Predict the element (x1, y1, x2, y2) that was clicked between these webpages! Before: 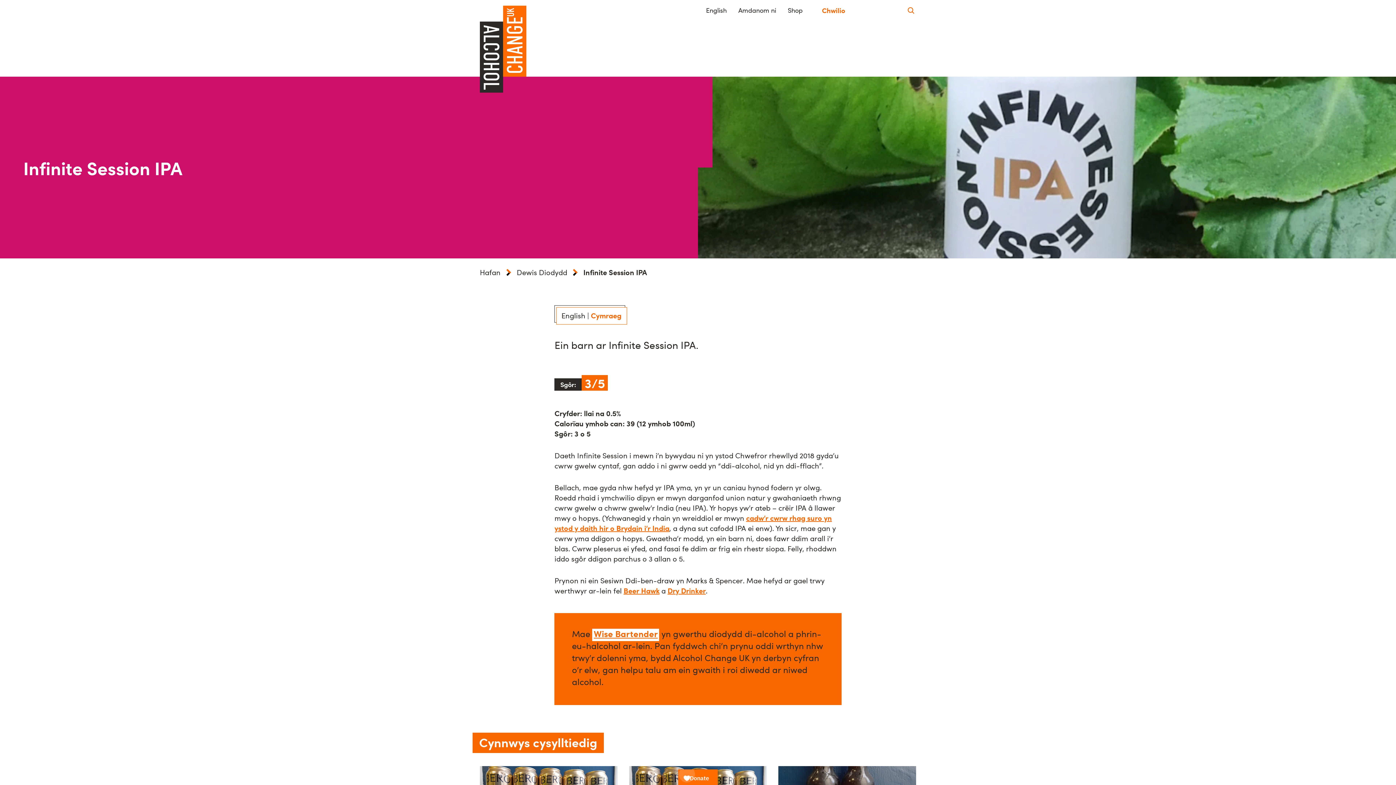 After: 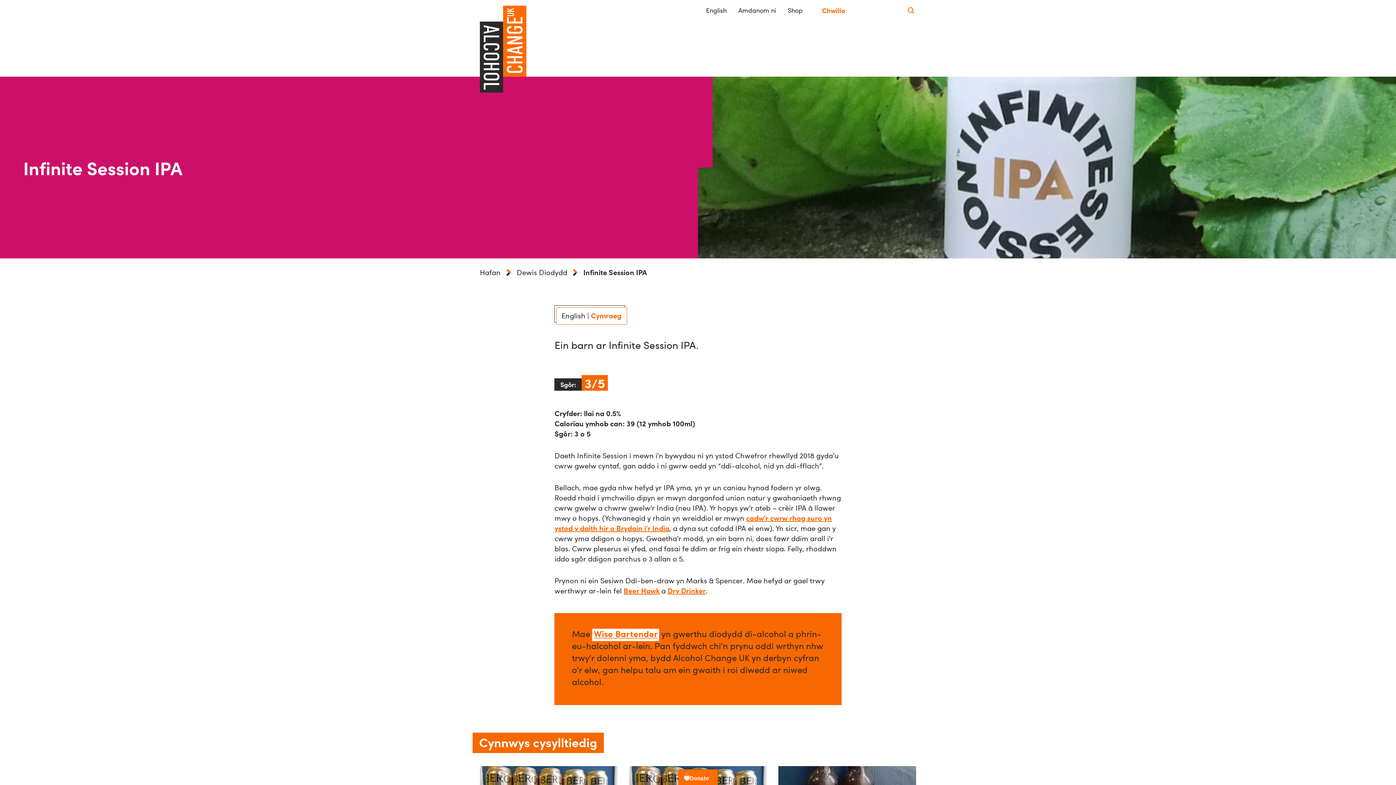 Action: bbox: (592, 628, 659, 640) label: Wise Bartender